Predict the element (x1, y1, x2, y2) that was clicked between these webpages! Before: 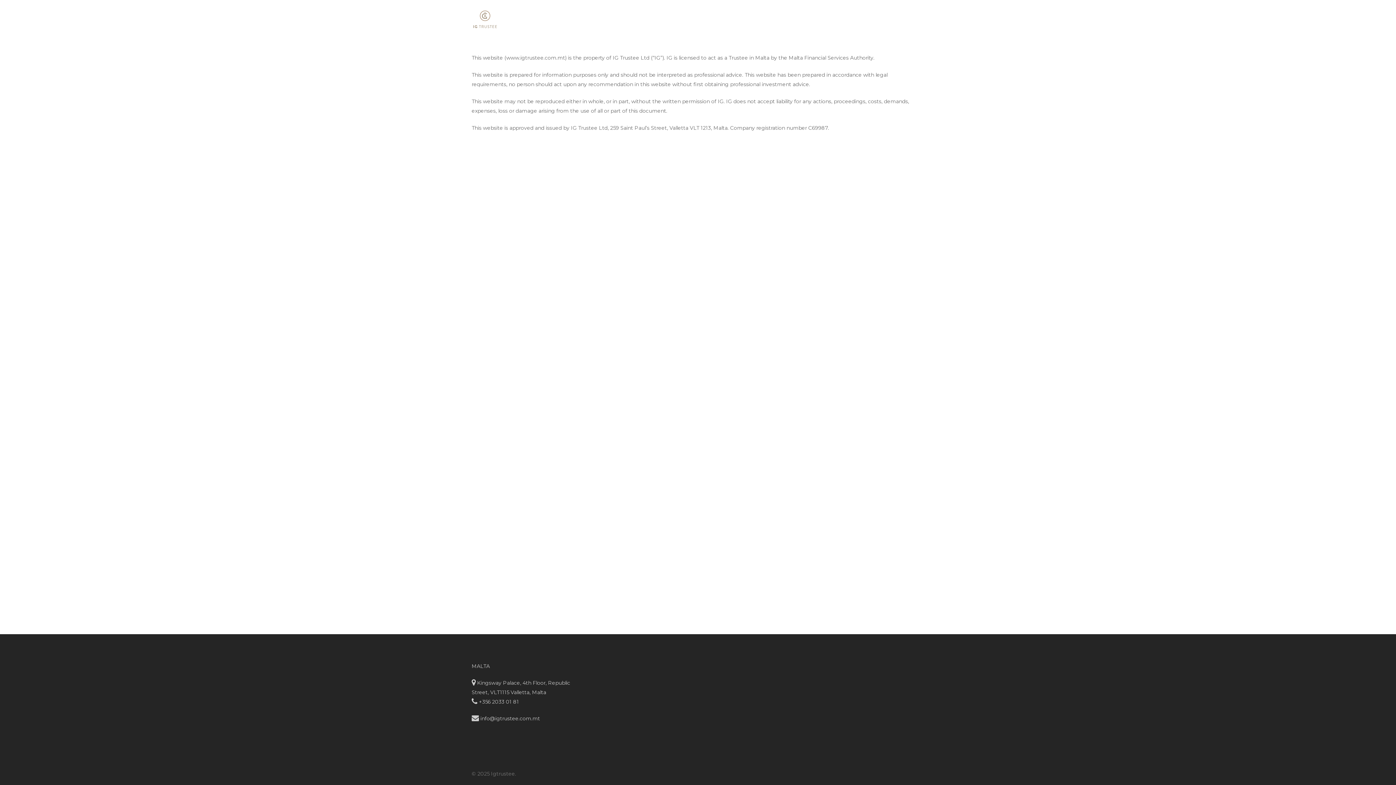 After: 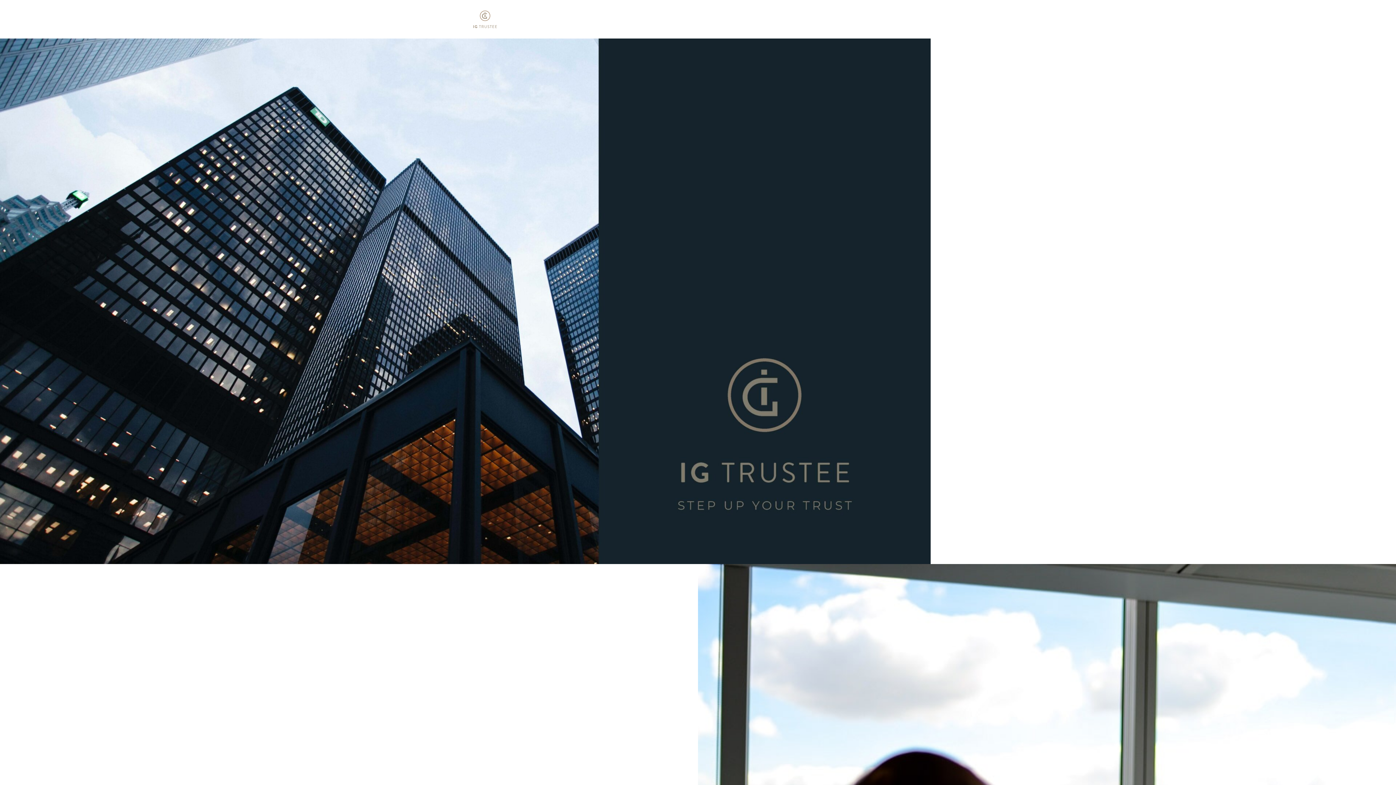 Action: bbox: (471, 10, 498, 28)